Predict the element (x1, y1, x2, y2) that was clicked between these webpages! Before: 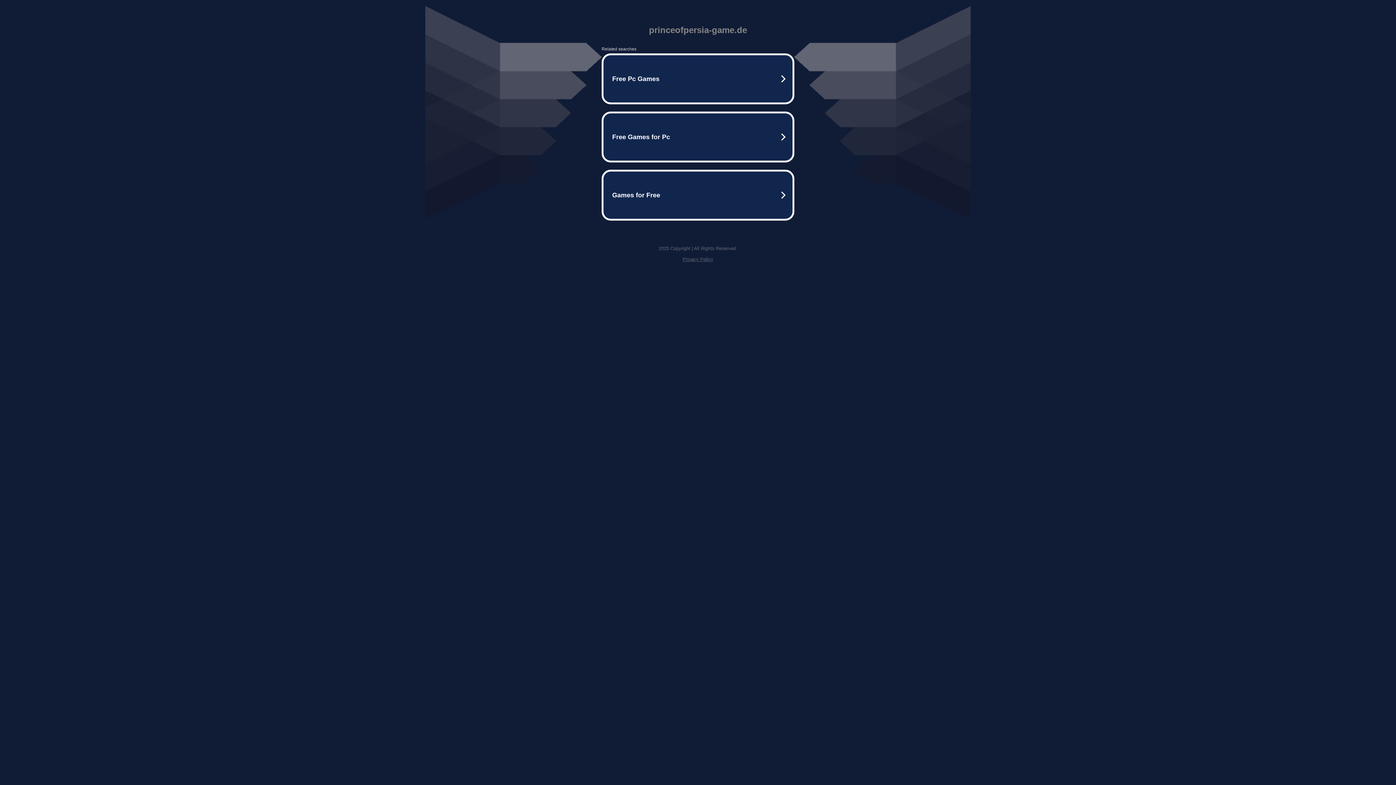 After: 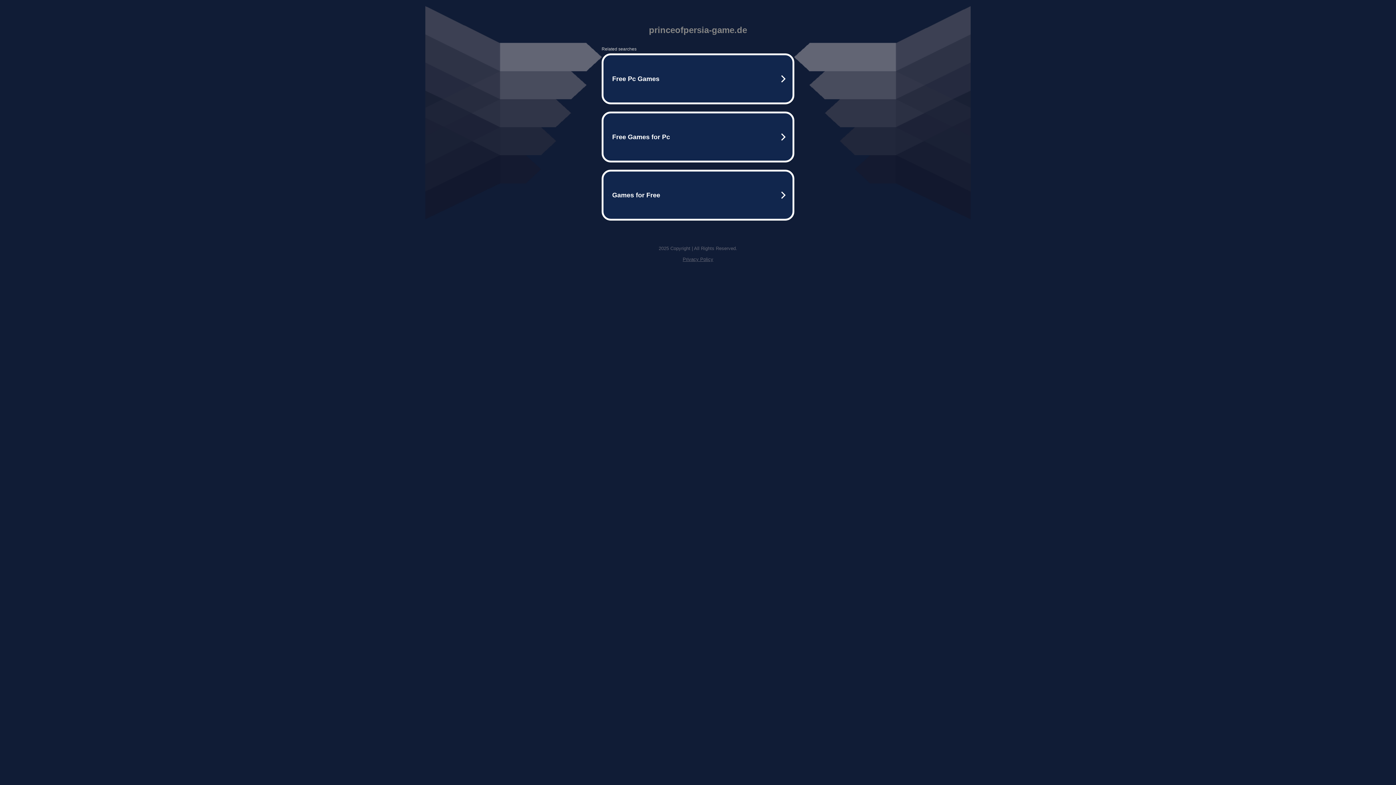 Action: bbox: (682, 256, 713, 262) label: Privacy Policy